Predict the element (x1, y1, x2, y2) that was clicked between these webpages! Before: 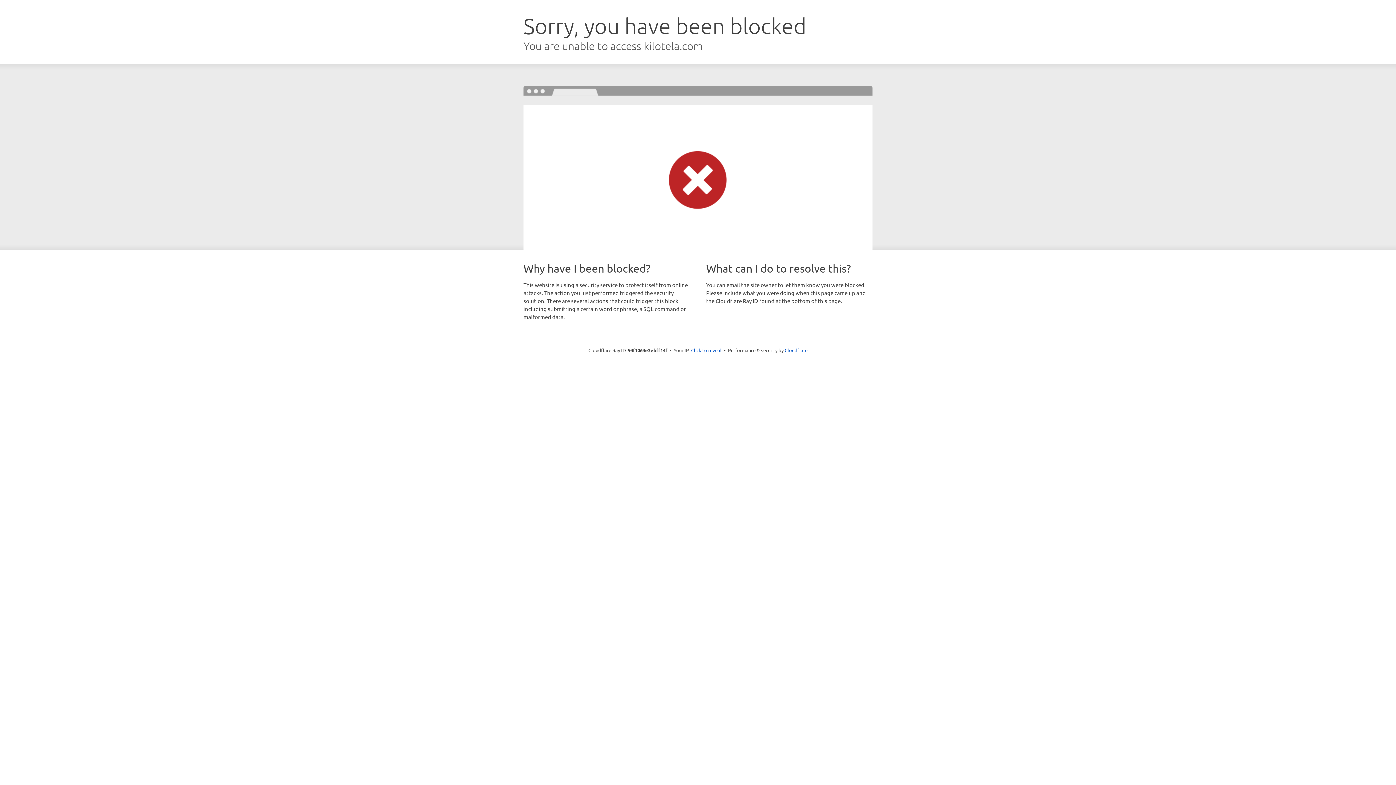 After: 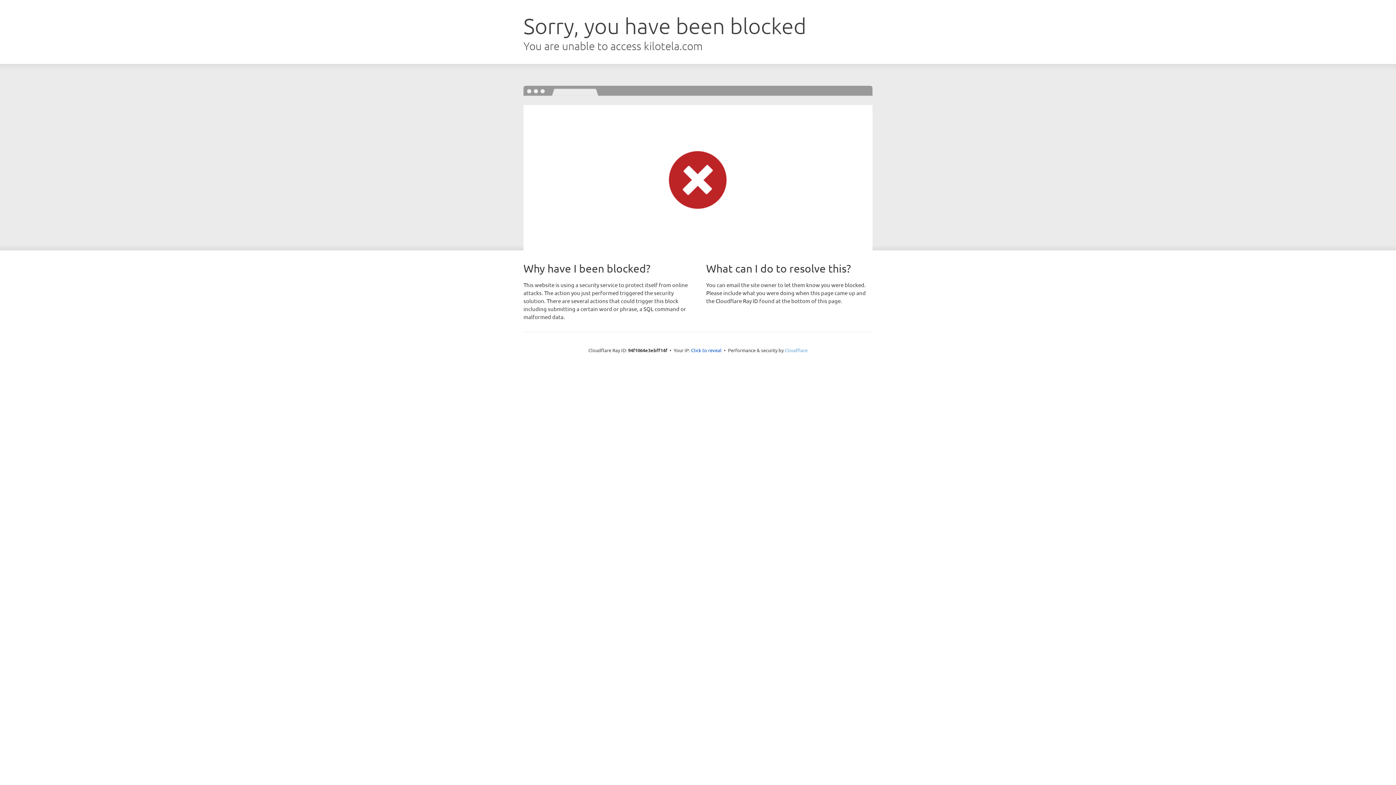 Action: bbox: (784, 347, 807, 353) label: Cloudflare